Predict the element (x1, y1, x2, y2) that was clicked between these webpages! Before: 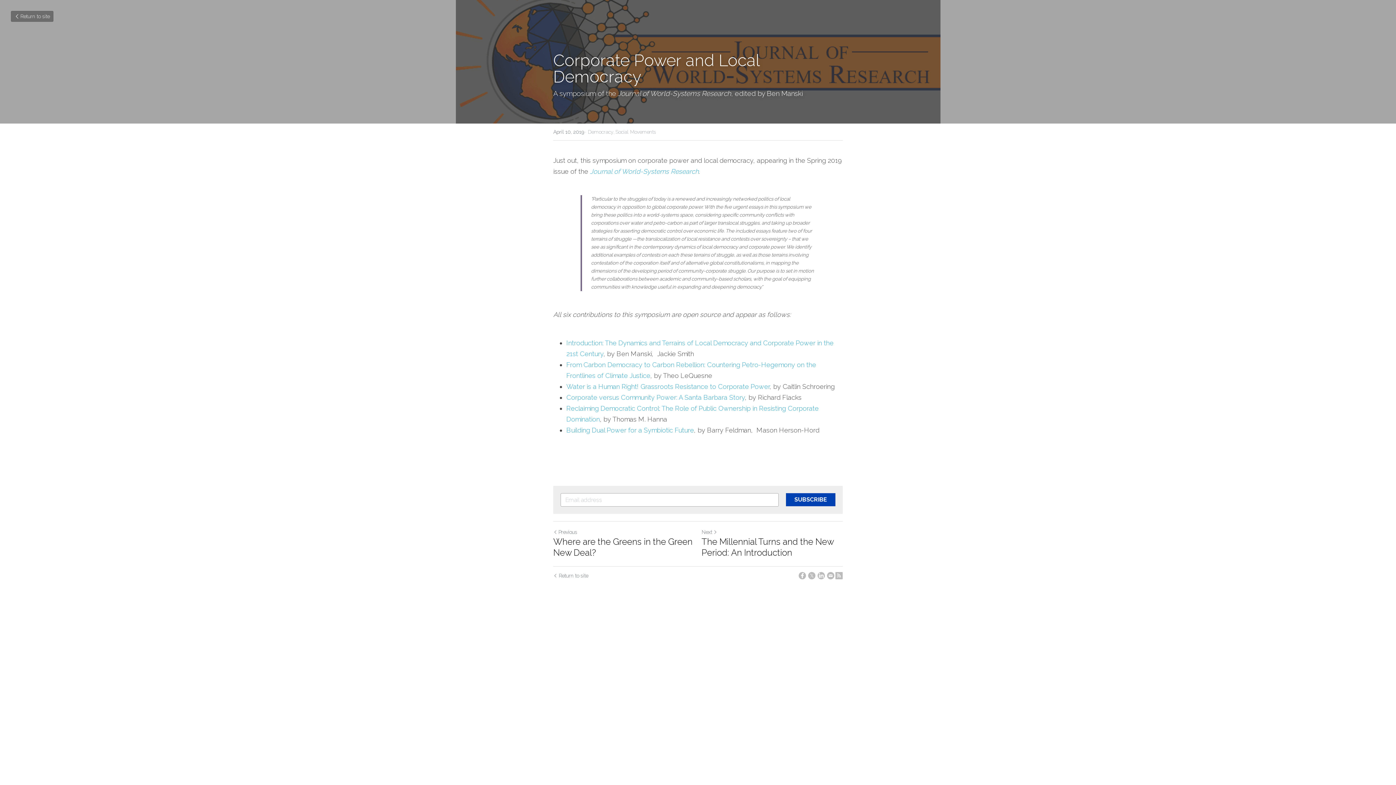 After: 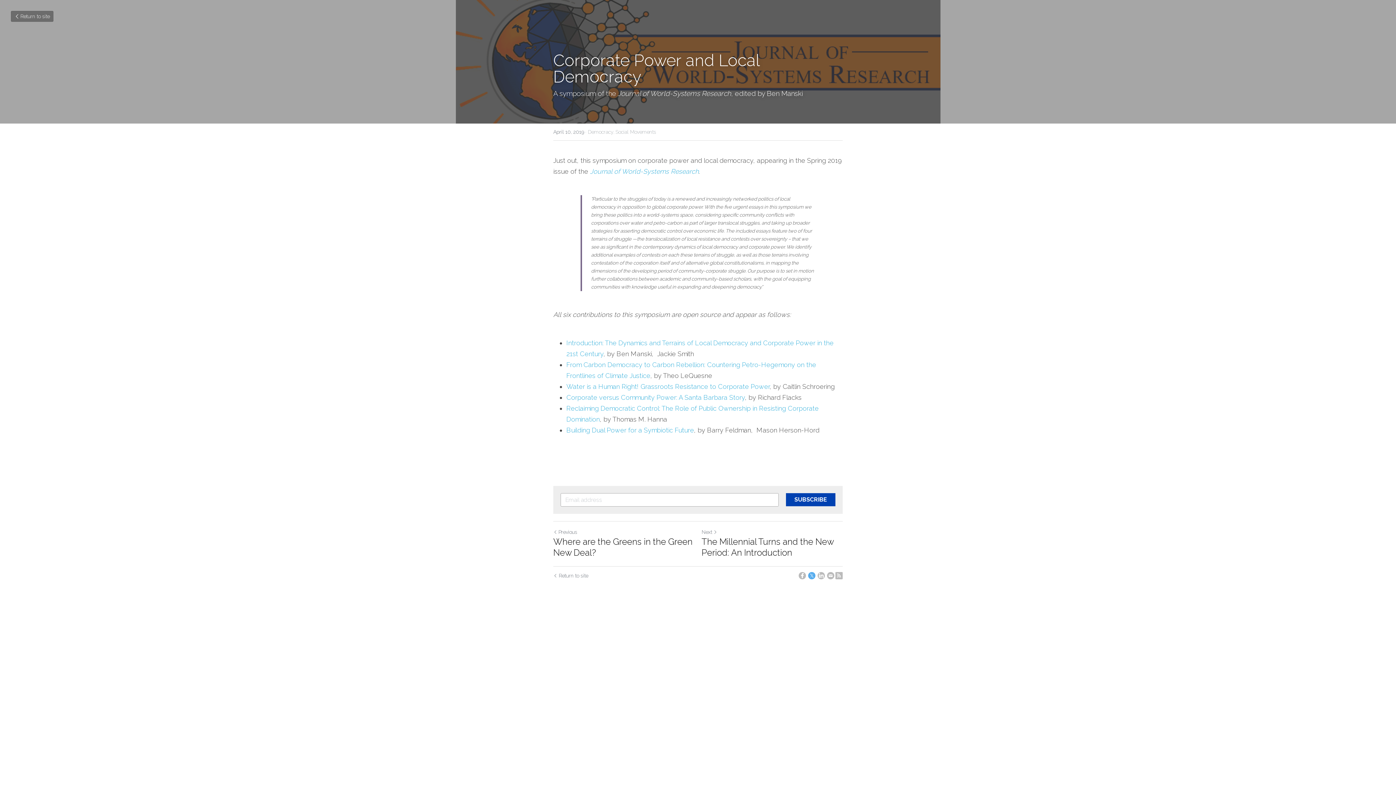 Action: label: Twitter bbox: (808, 572, 815, 579)